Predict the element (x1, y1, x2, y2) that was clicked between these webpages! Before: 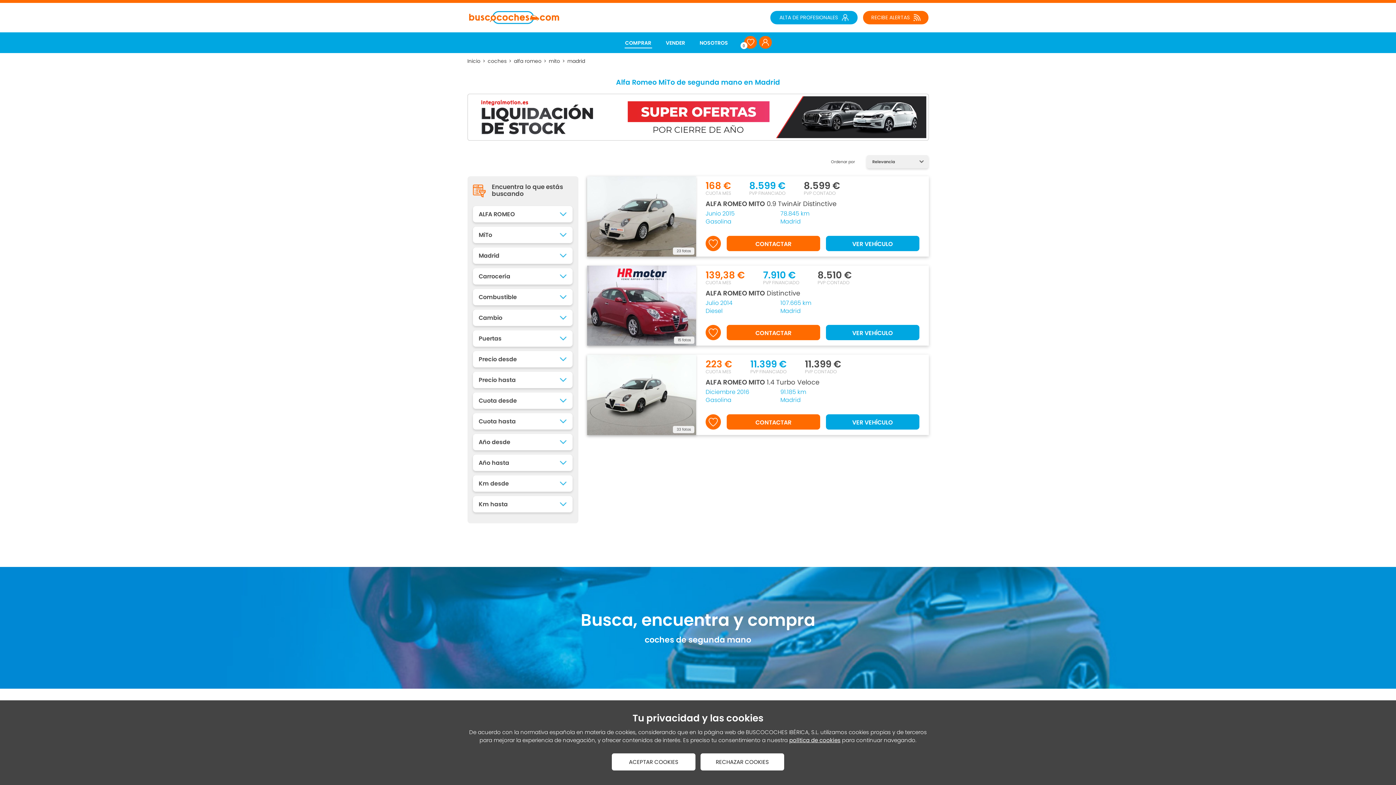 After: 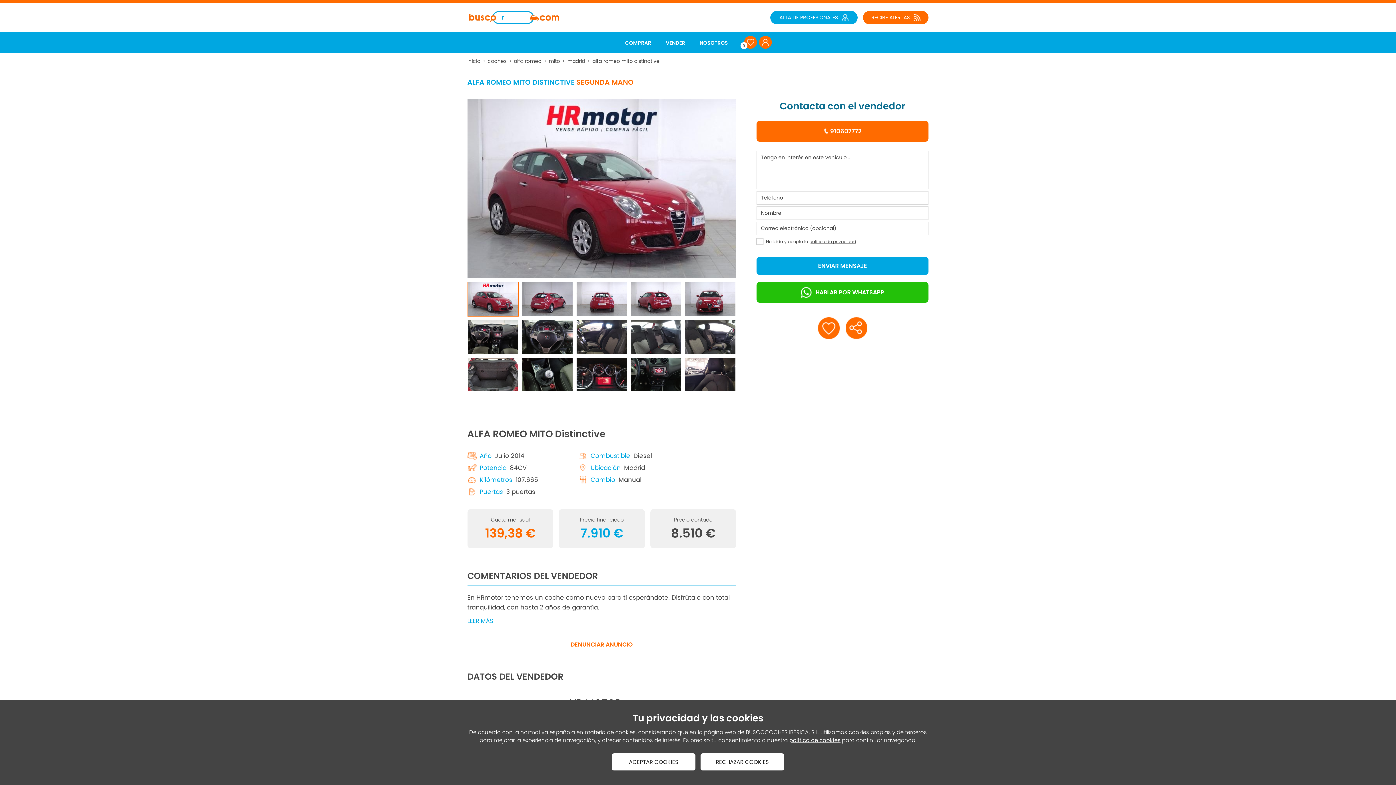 Action: label: 15 fotos bbox: (587, 265, 696, 345)